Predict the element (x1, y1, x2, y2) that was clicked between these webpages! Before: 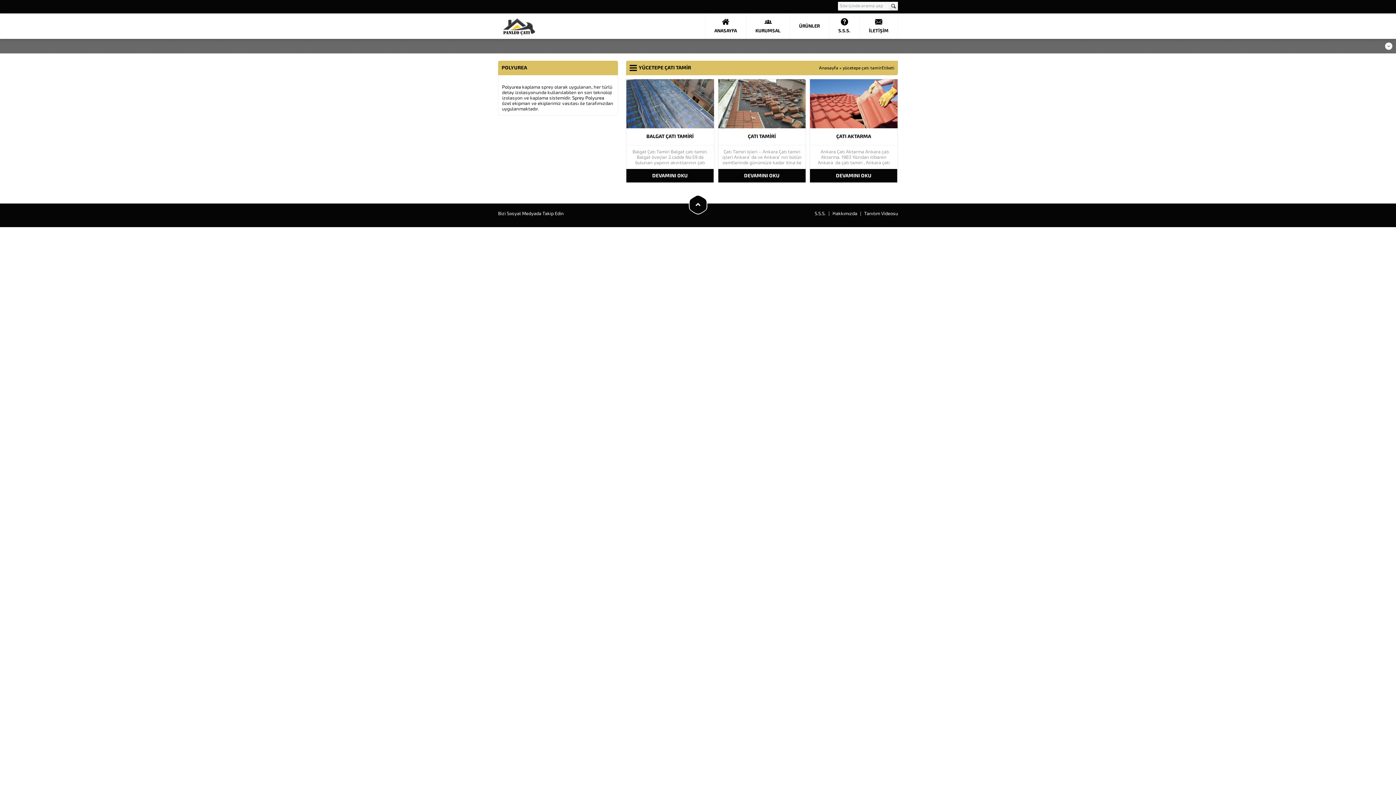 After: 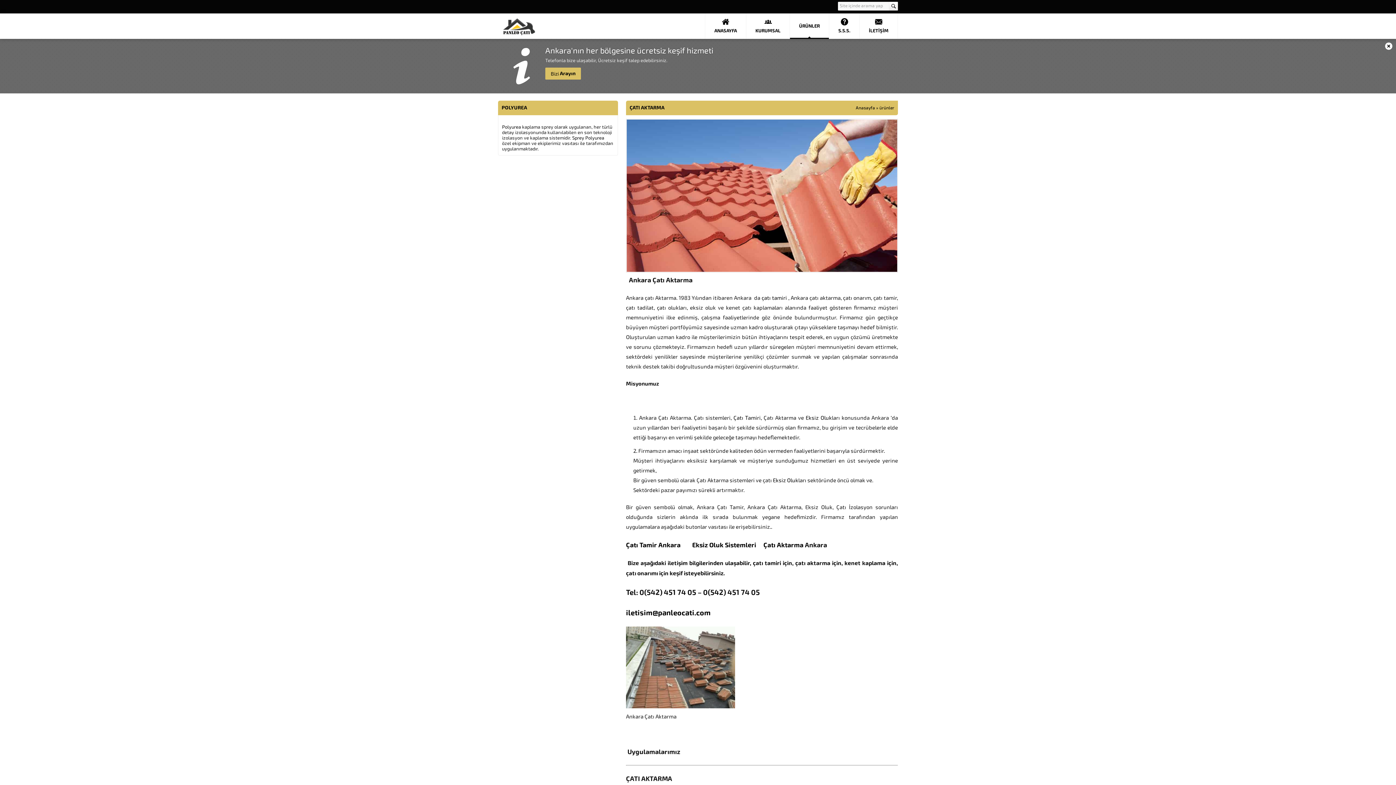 Action: label: DEVAMINI OKU bbox: (810, 169, 897, 182)